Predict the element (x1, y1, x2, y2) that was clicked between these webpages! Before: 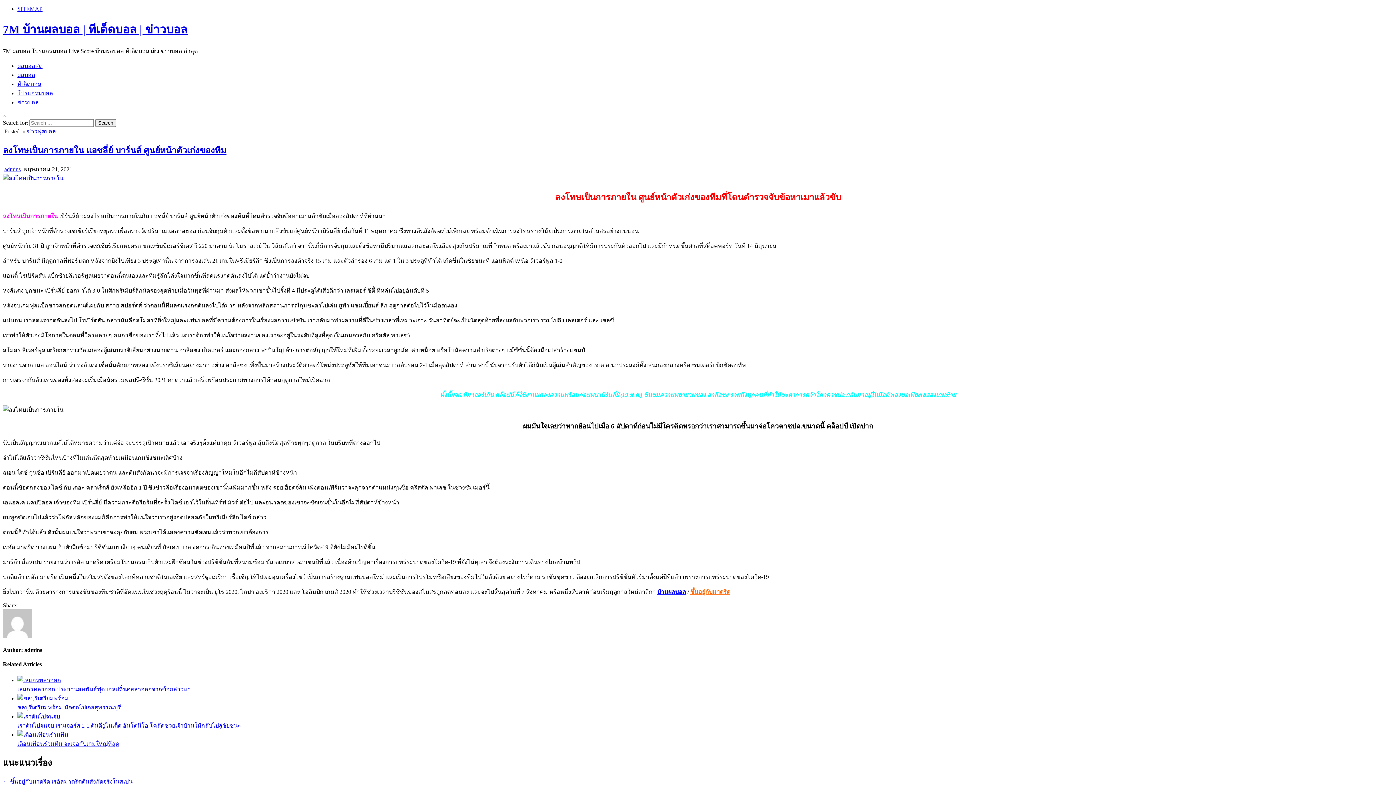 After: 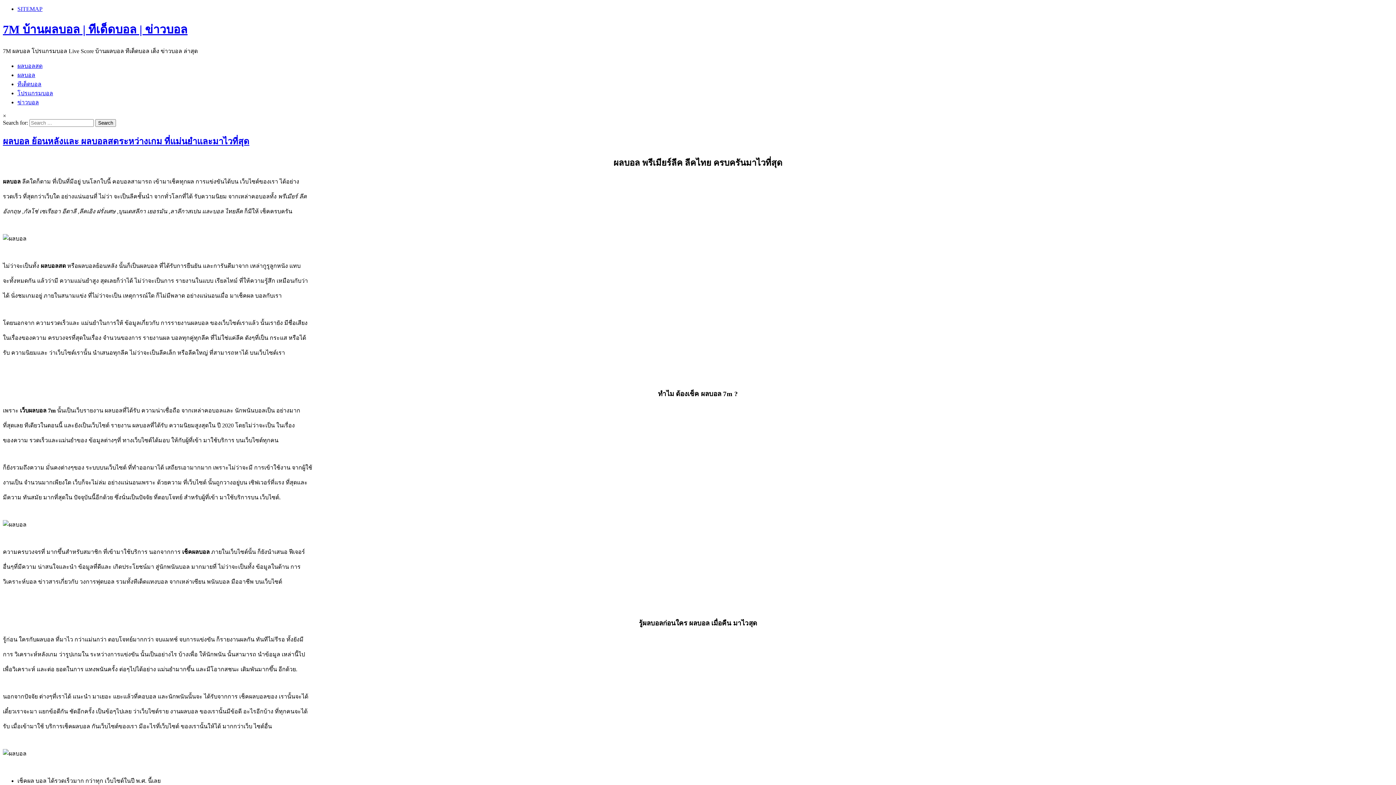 Action: label: ผลบอล bbox: (17, 71, 35, 78)